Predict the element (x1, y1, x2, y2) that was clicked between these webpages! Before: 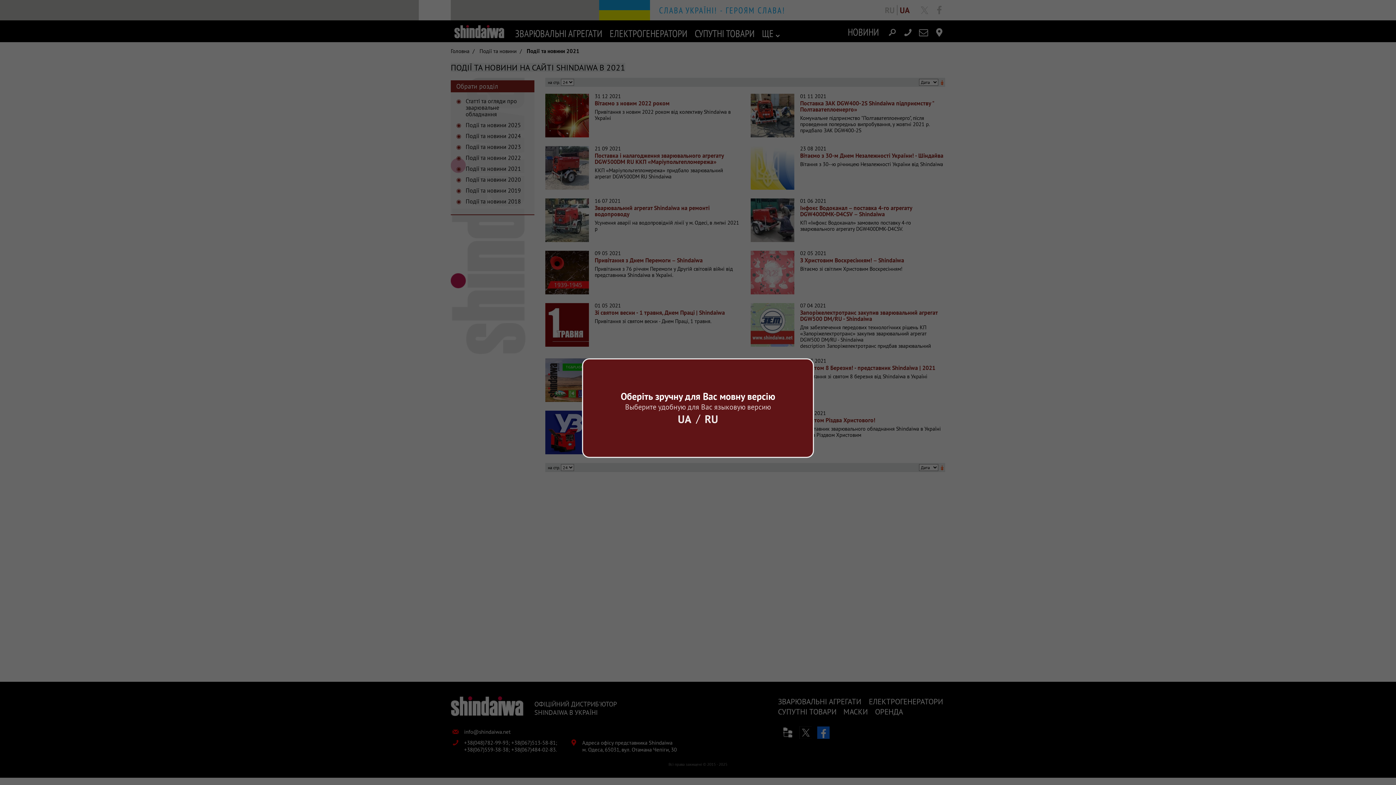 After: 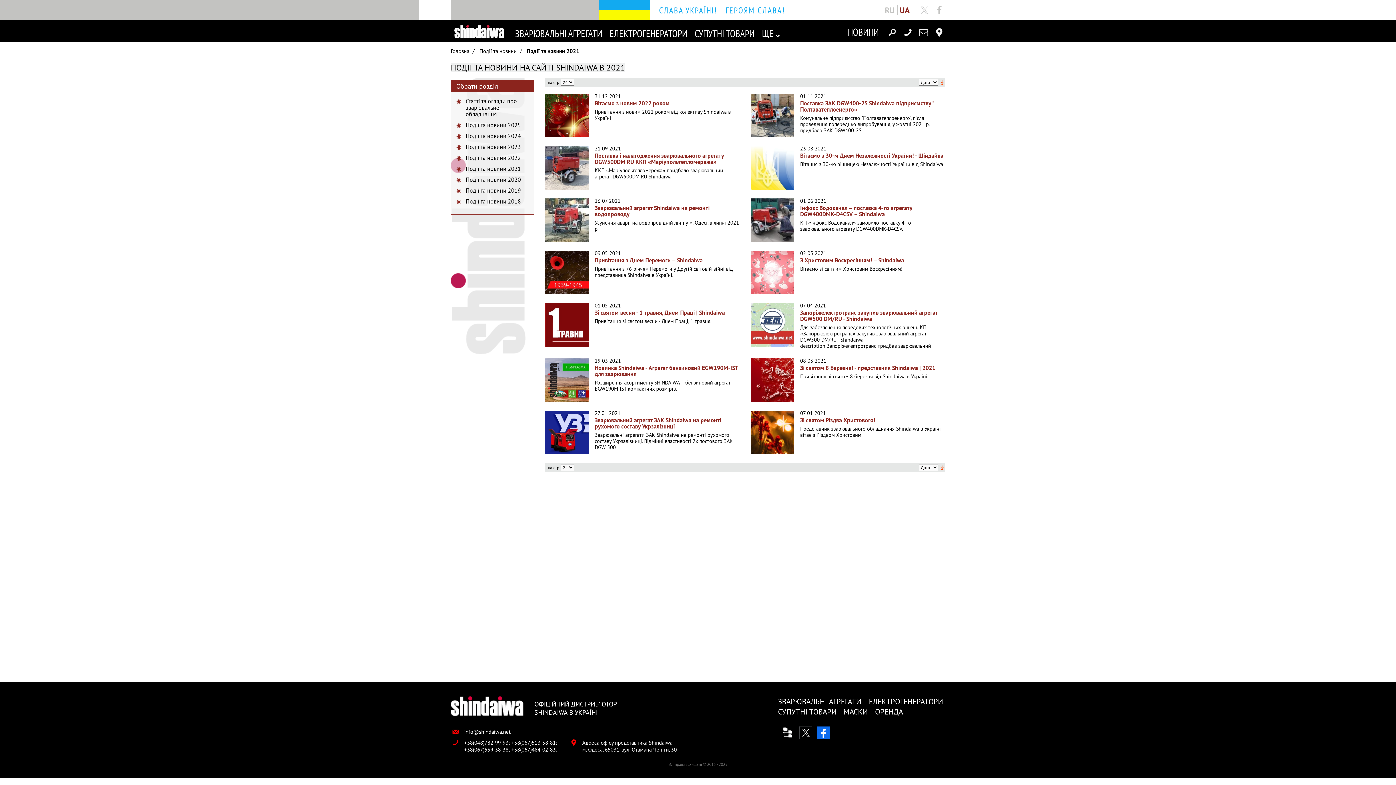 Action: label: UA bbox: (674, 411, 695, 426)